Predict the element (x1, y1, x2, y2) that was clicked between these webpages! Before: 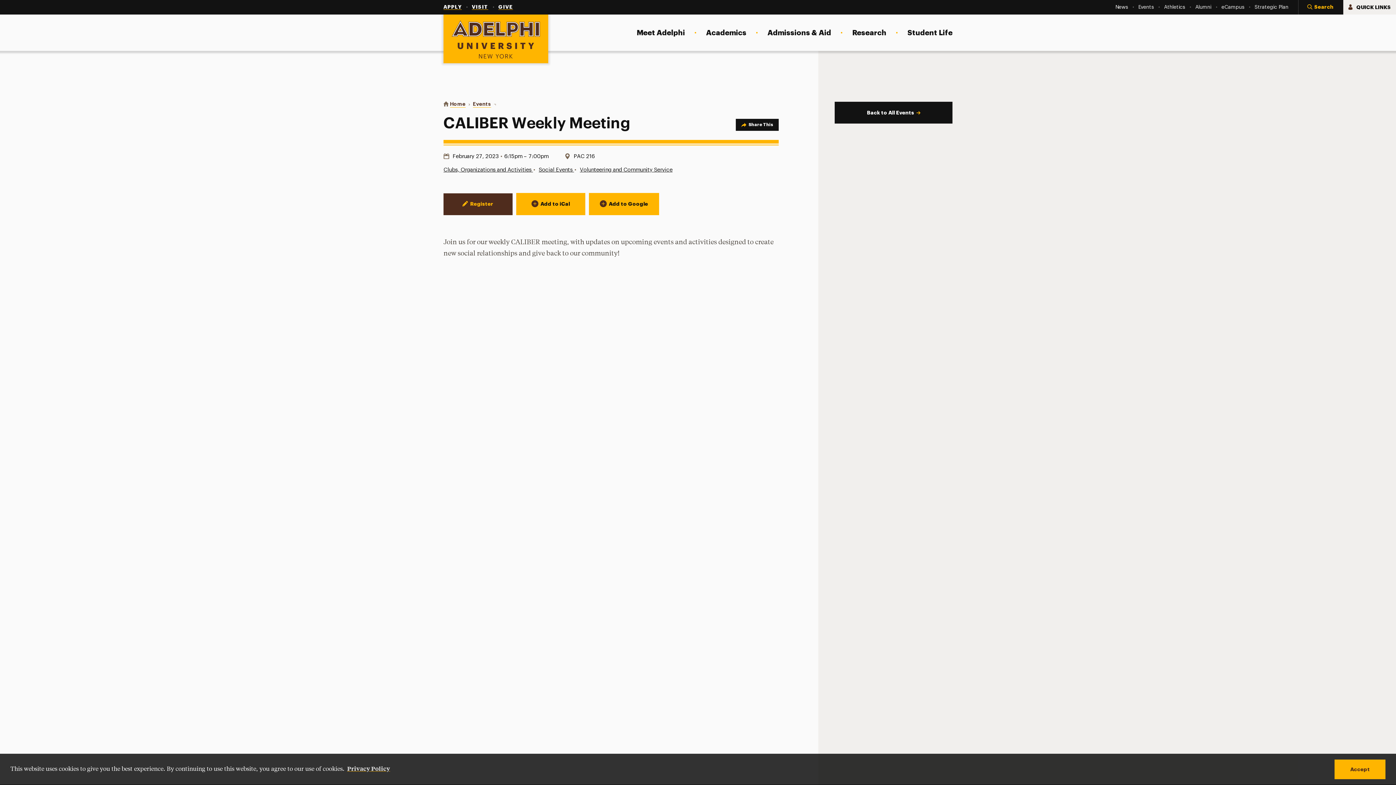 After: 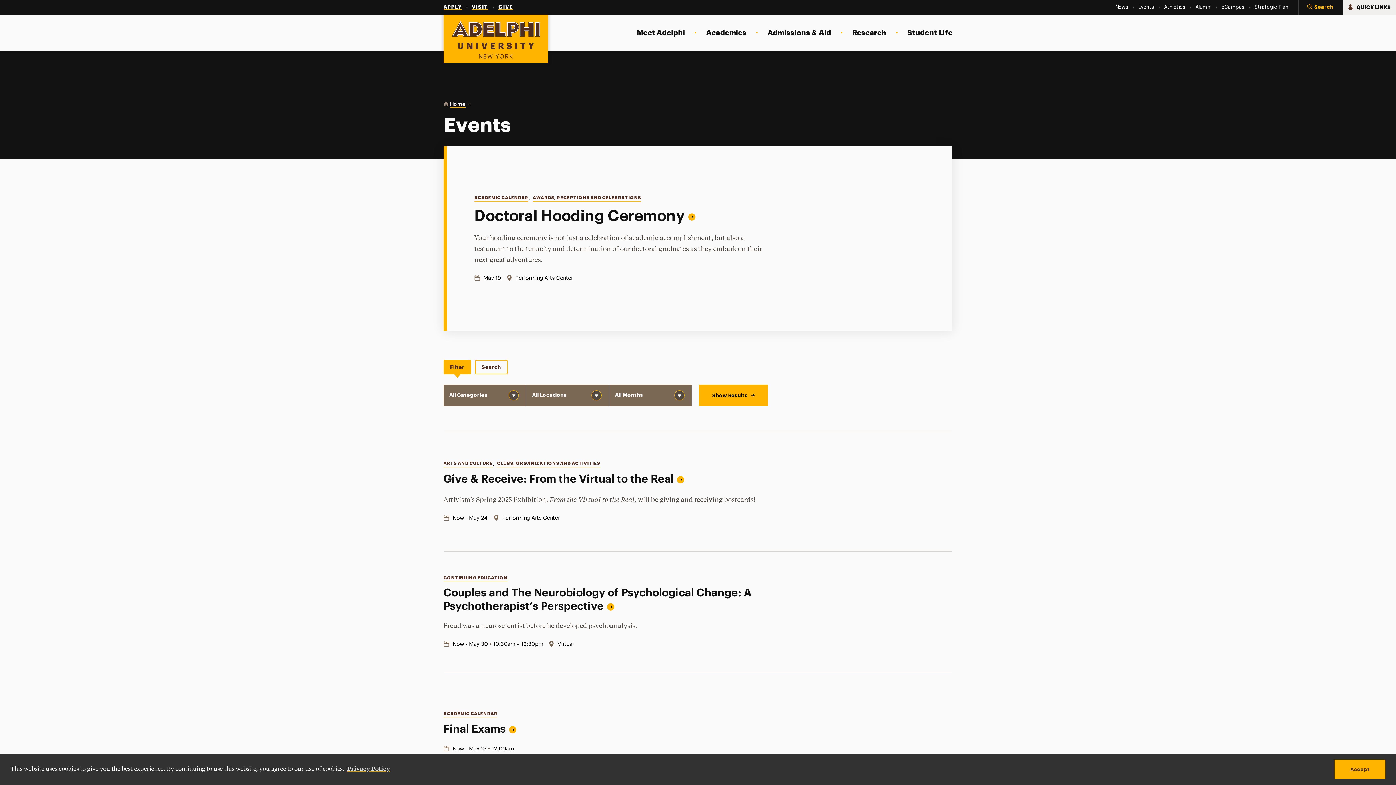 Action: bbox: (472, 100, 491, 107) label: Events